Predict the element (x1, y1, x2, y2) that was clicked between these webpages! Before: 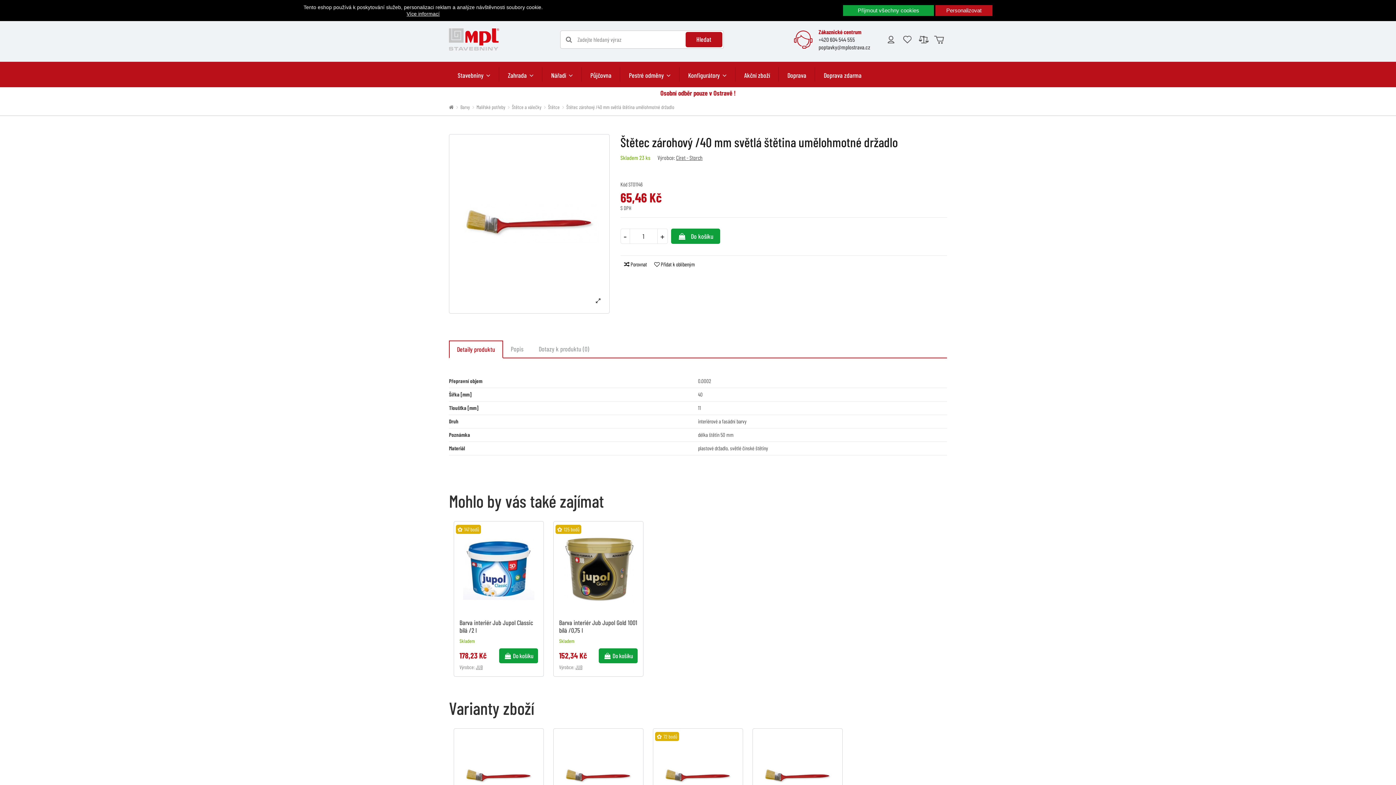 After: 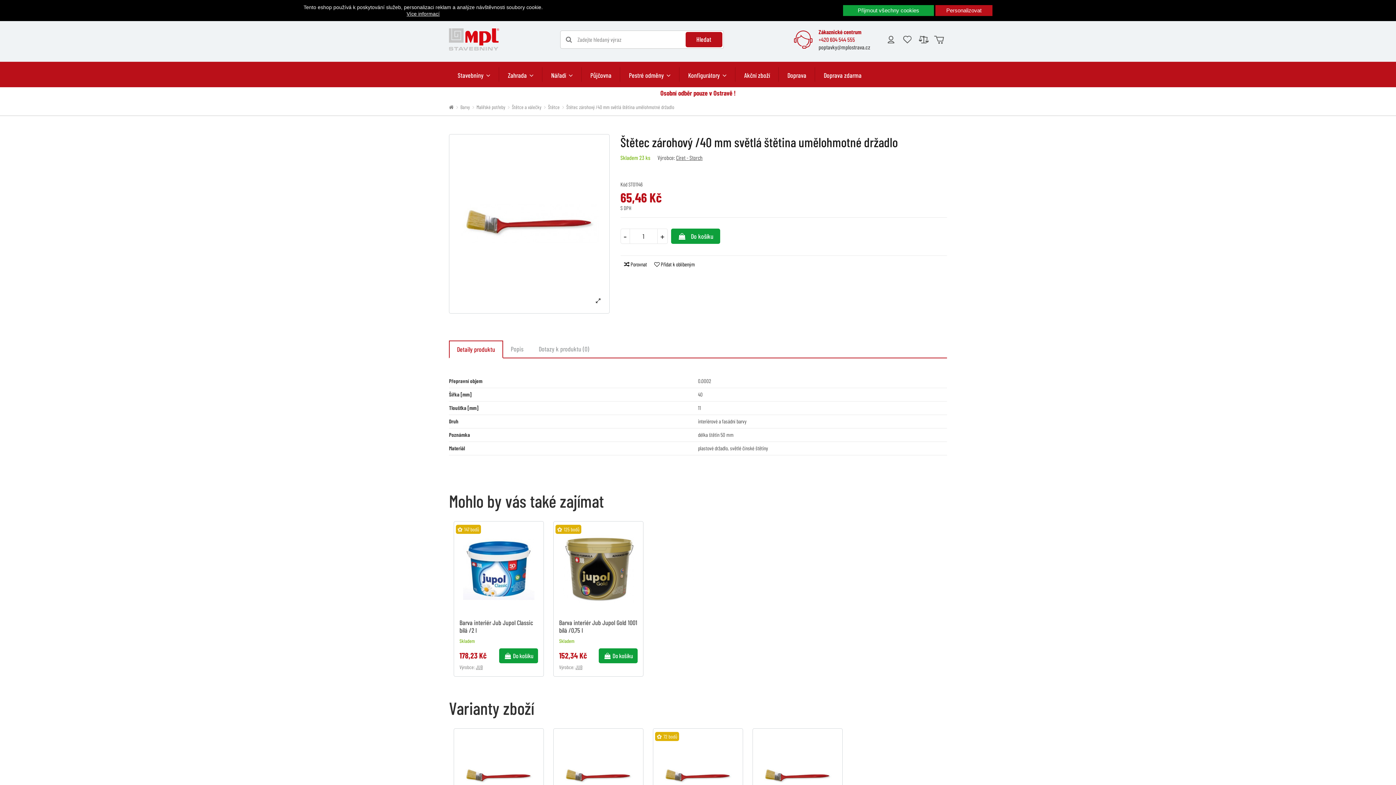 Action: label: +420 604 544 555 bbox: (818, 36, 855, 43)